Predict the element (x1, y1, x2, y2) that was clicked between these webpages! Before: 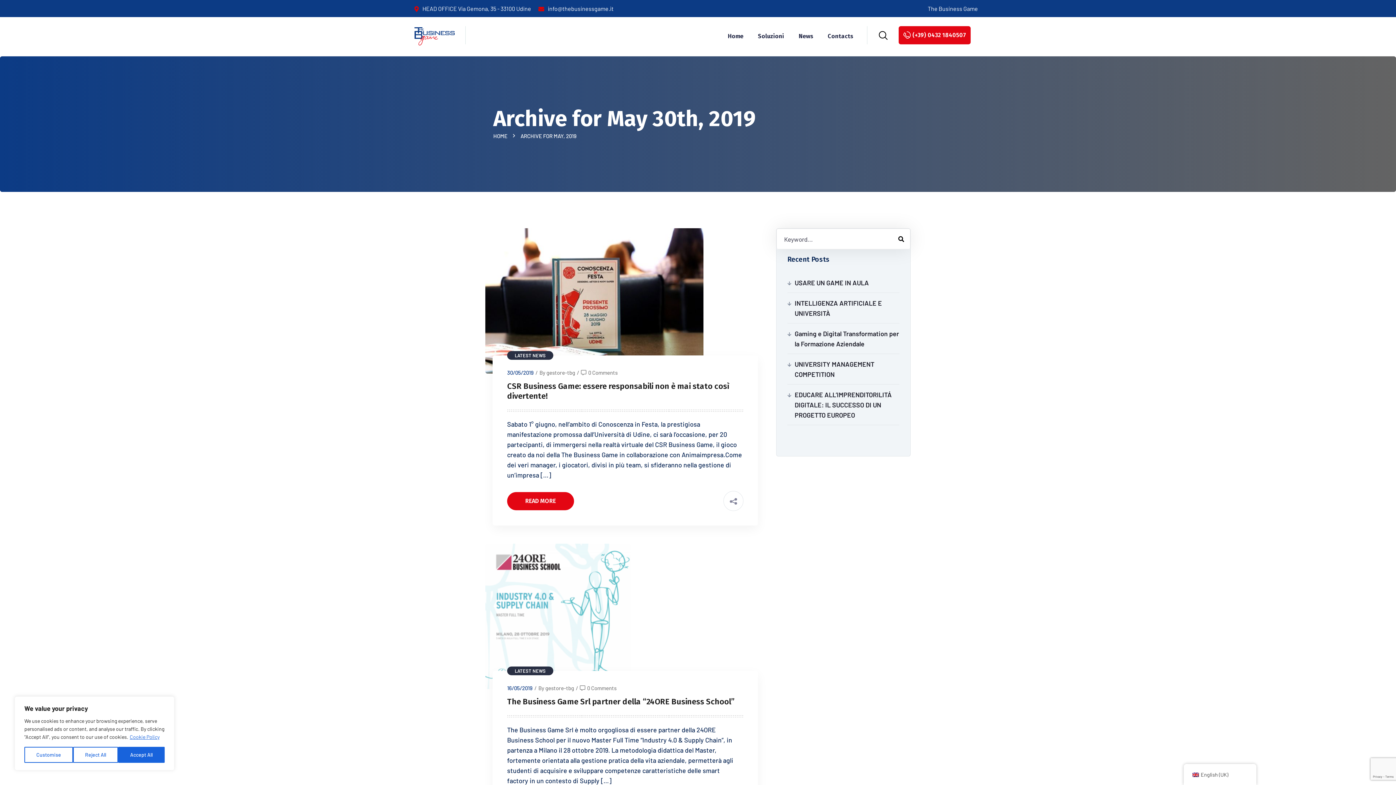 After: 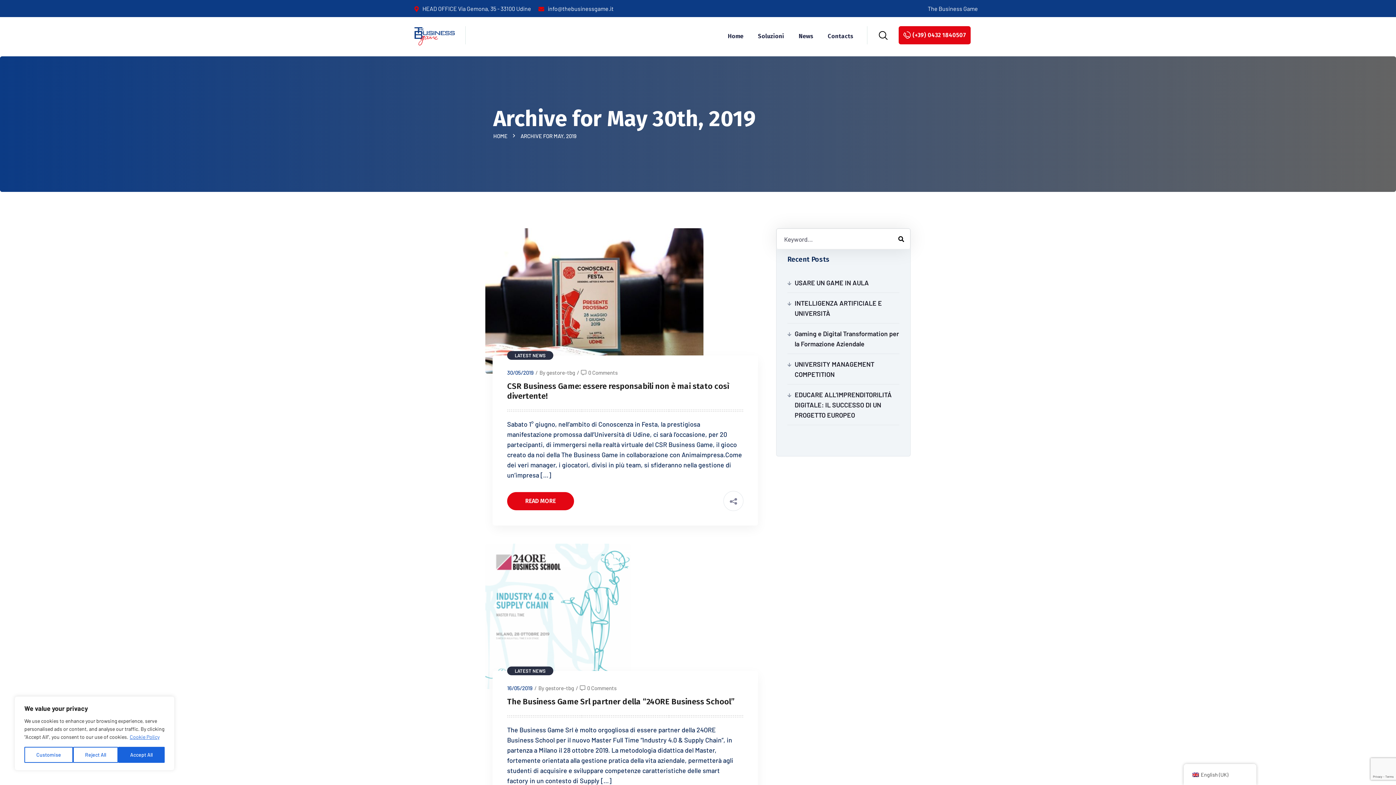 Action: label: 16/05/2019 bbox: (507, 685, 532, 691)